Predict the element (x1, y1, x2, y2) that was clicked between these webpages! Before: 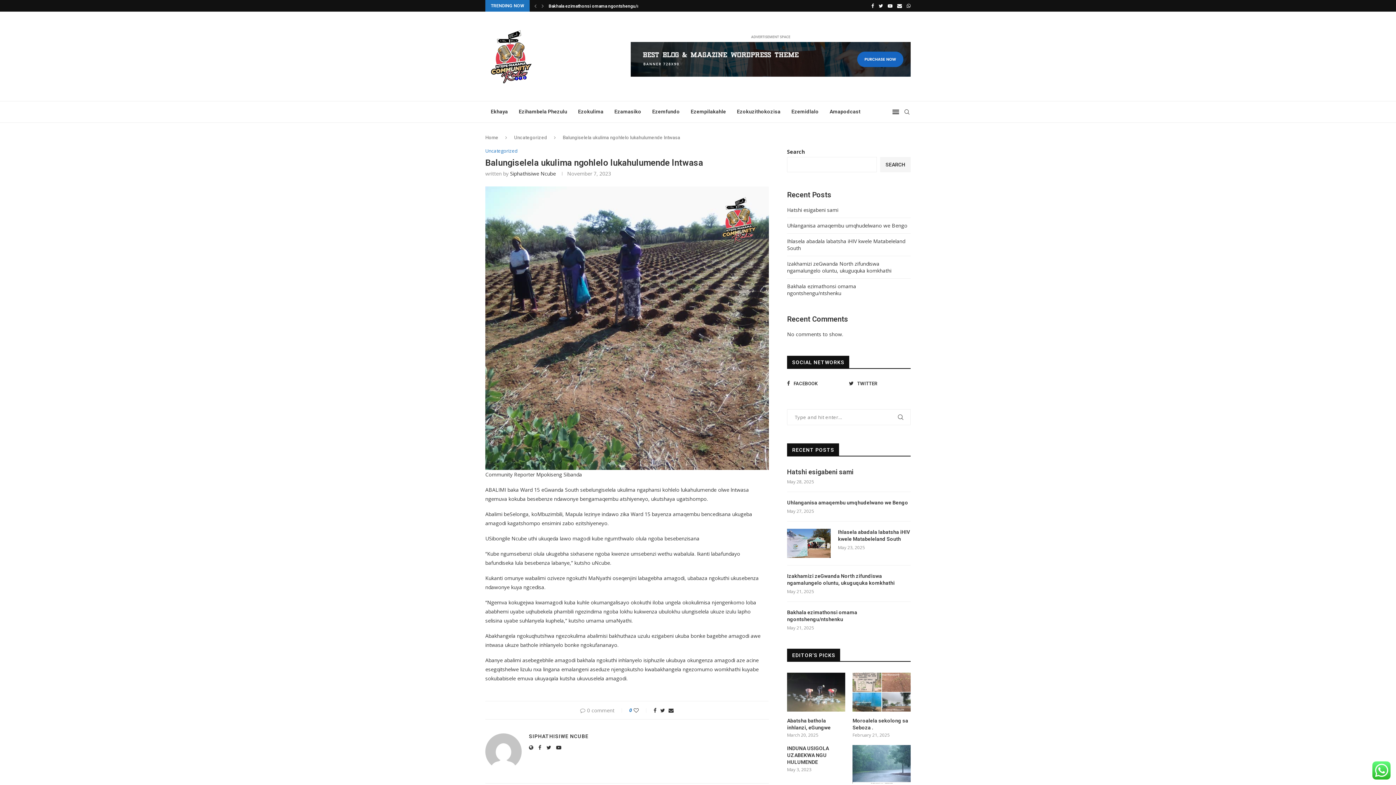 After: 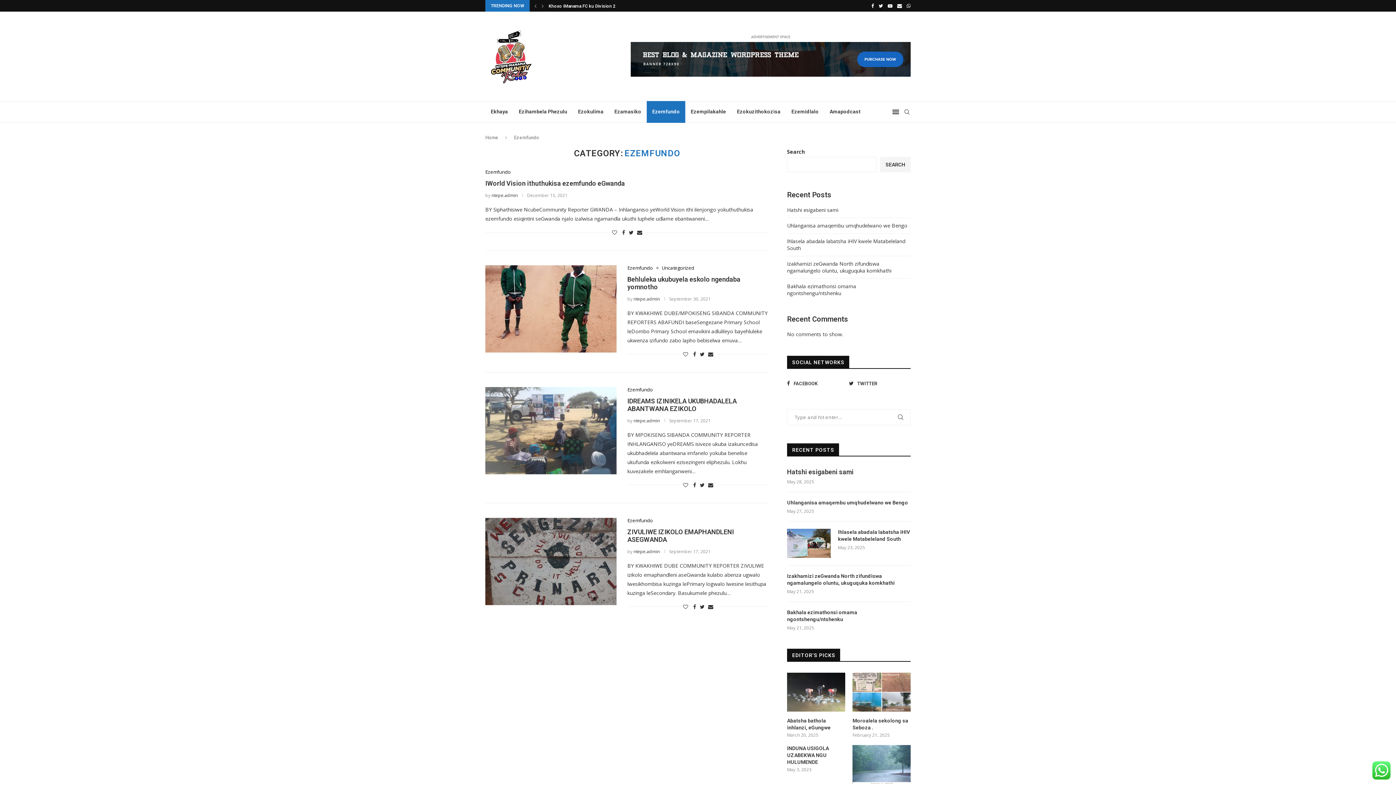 Action: label: Ezemfundo bbox: (646, 101, 685, 122)